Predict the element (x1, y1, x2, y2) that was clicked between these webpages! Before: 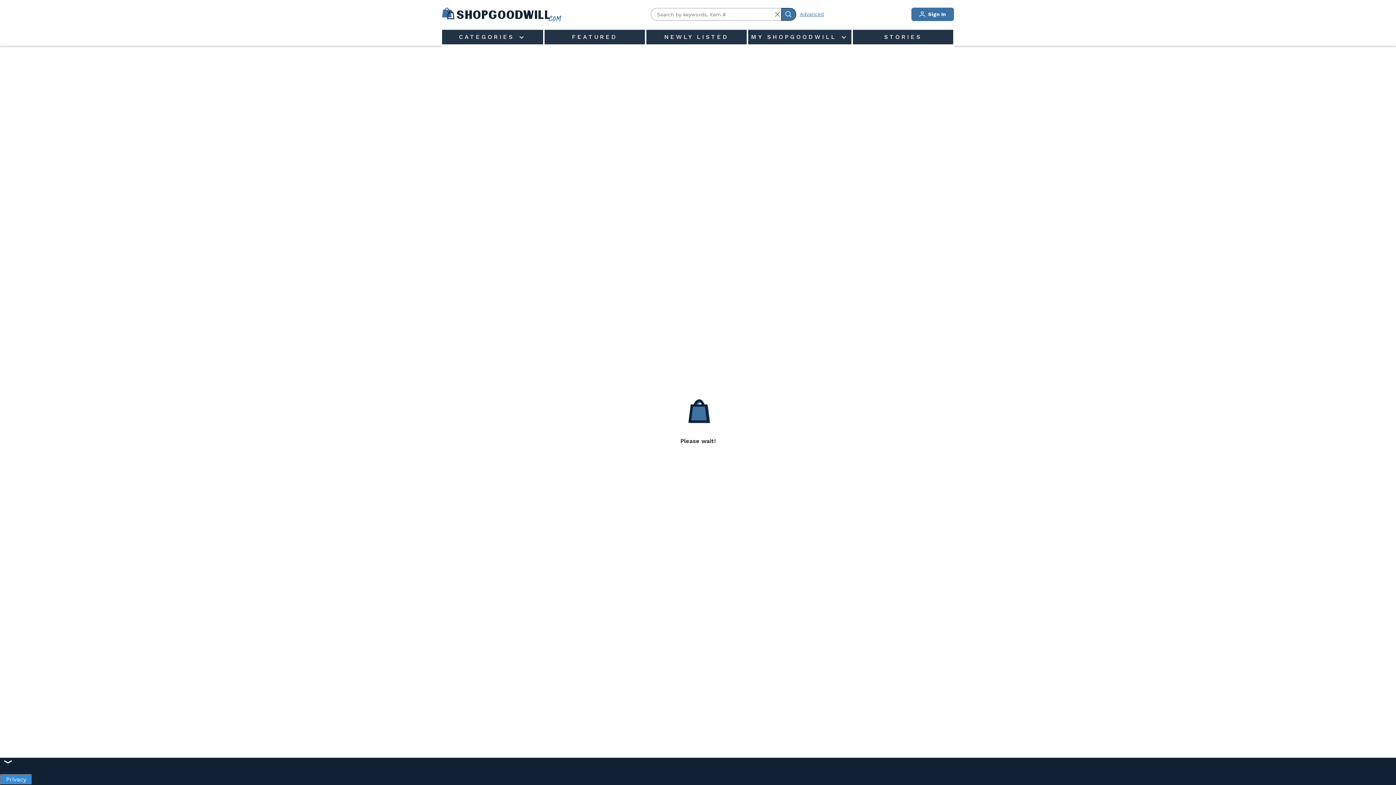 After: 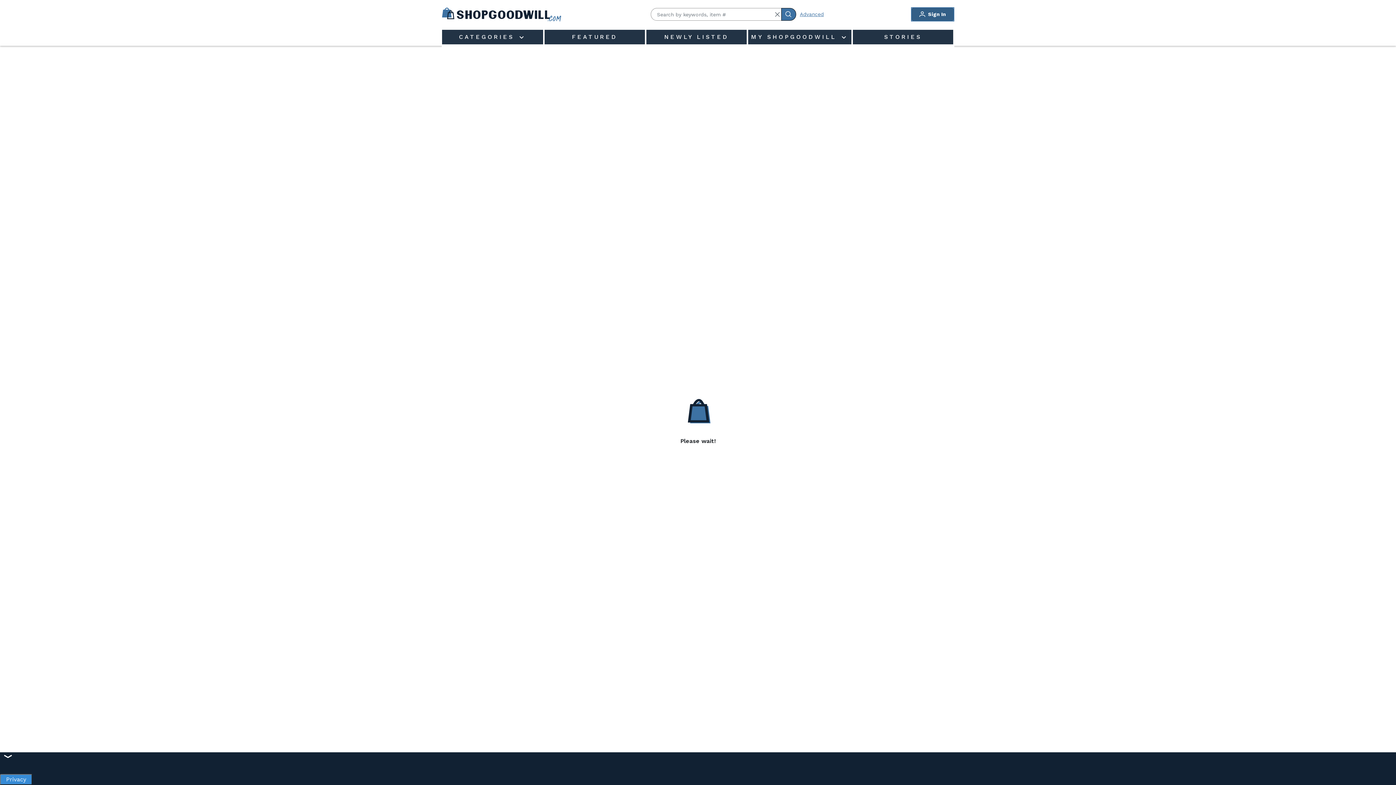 Action: bbox: (911, 7, 954, 21) label: Sign In